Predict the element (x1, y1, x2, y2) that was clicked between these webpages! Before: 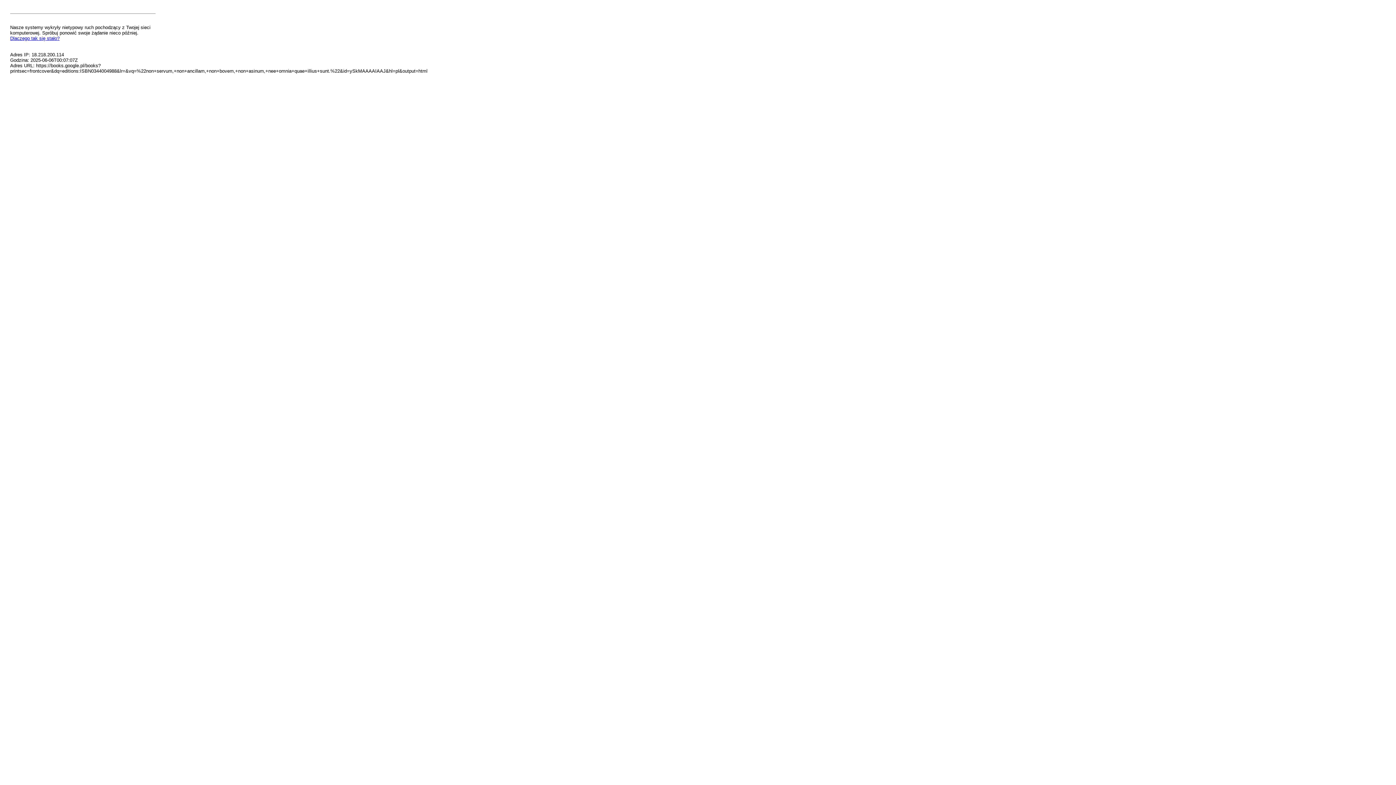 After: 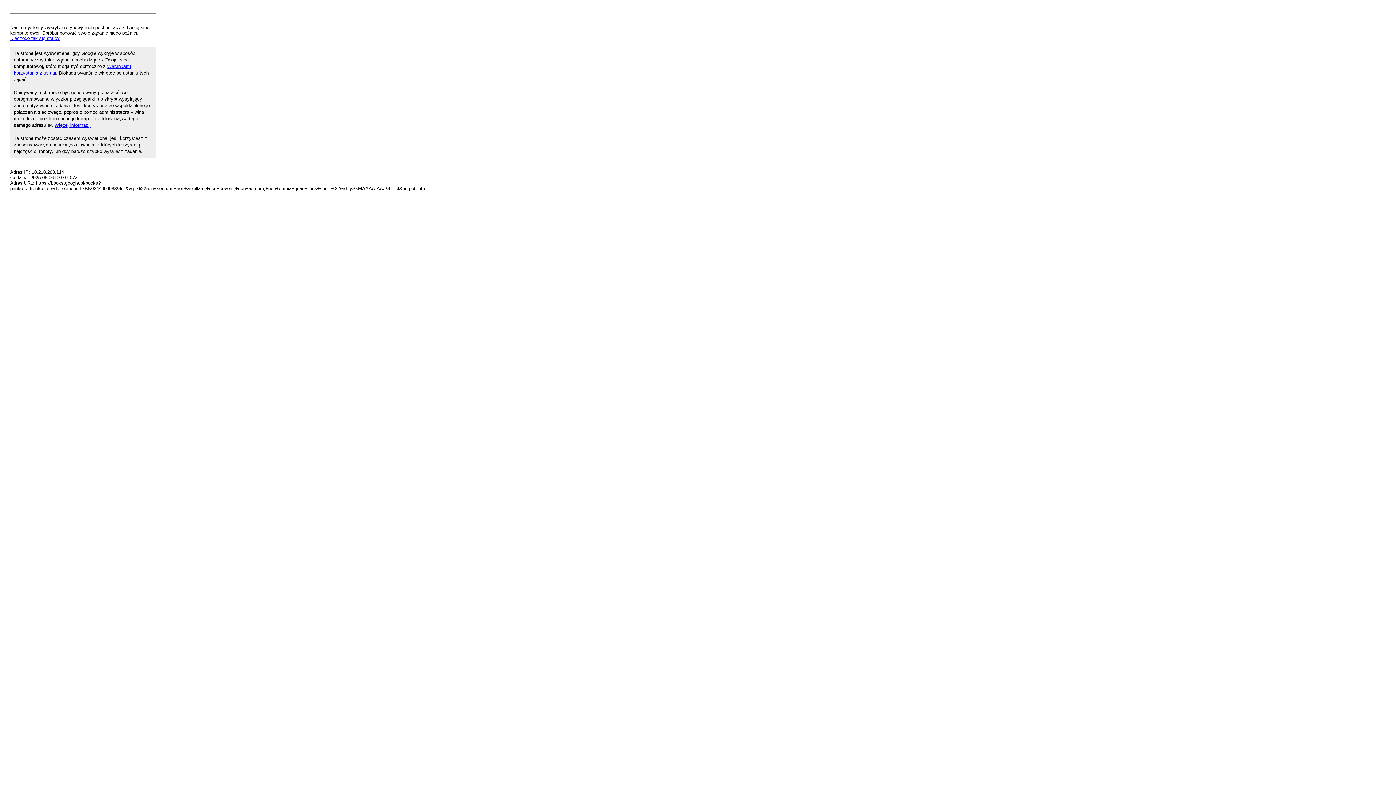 Action: bbox: (10, 35, 59, 41) label: Dlaczego tak się stało?